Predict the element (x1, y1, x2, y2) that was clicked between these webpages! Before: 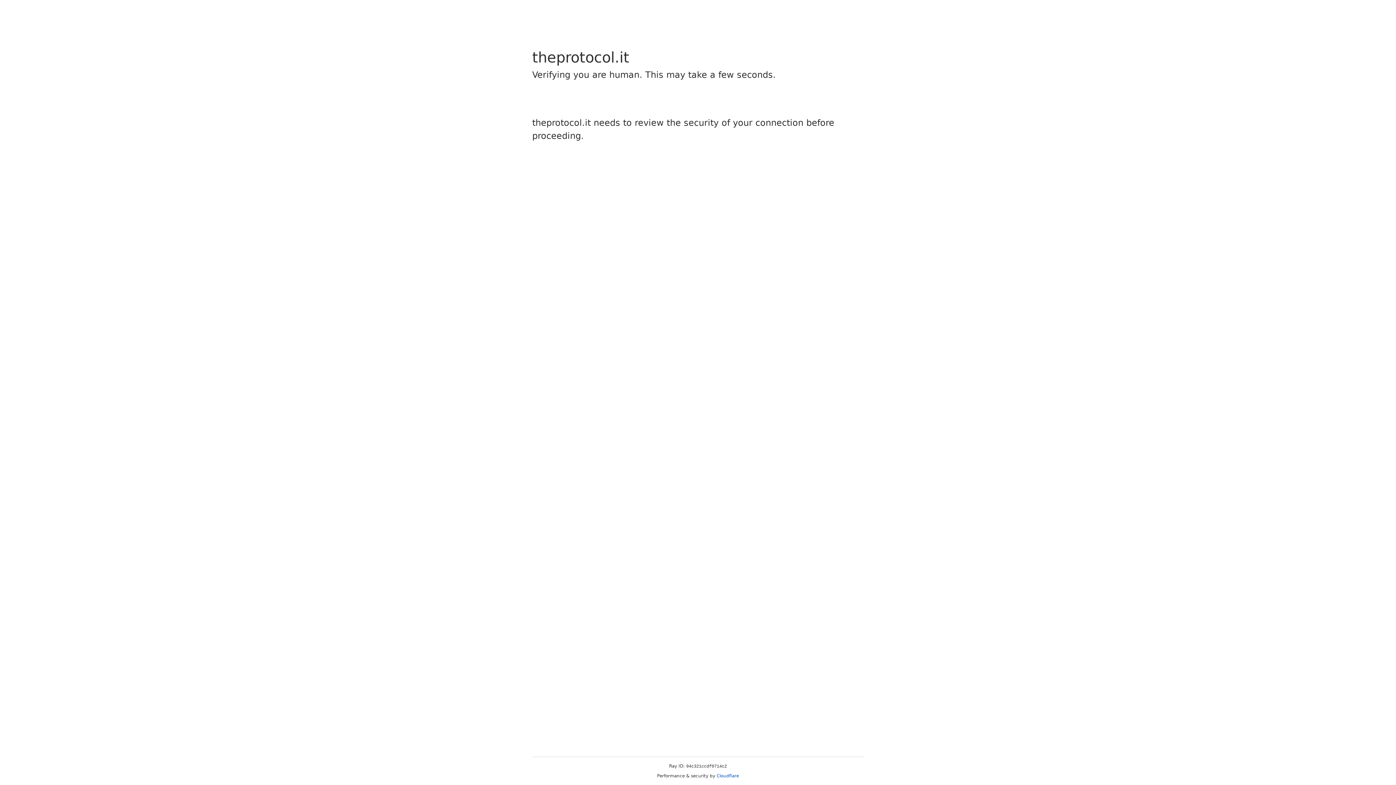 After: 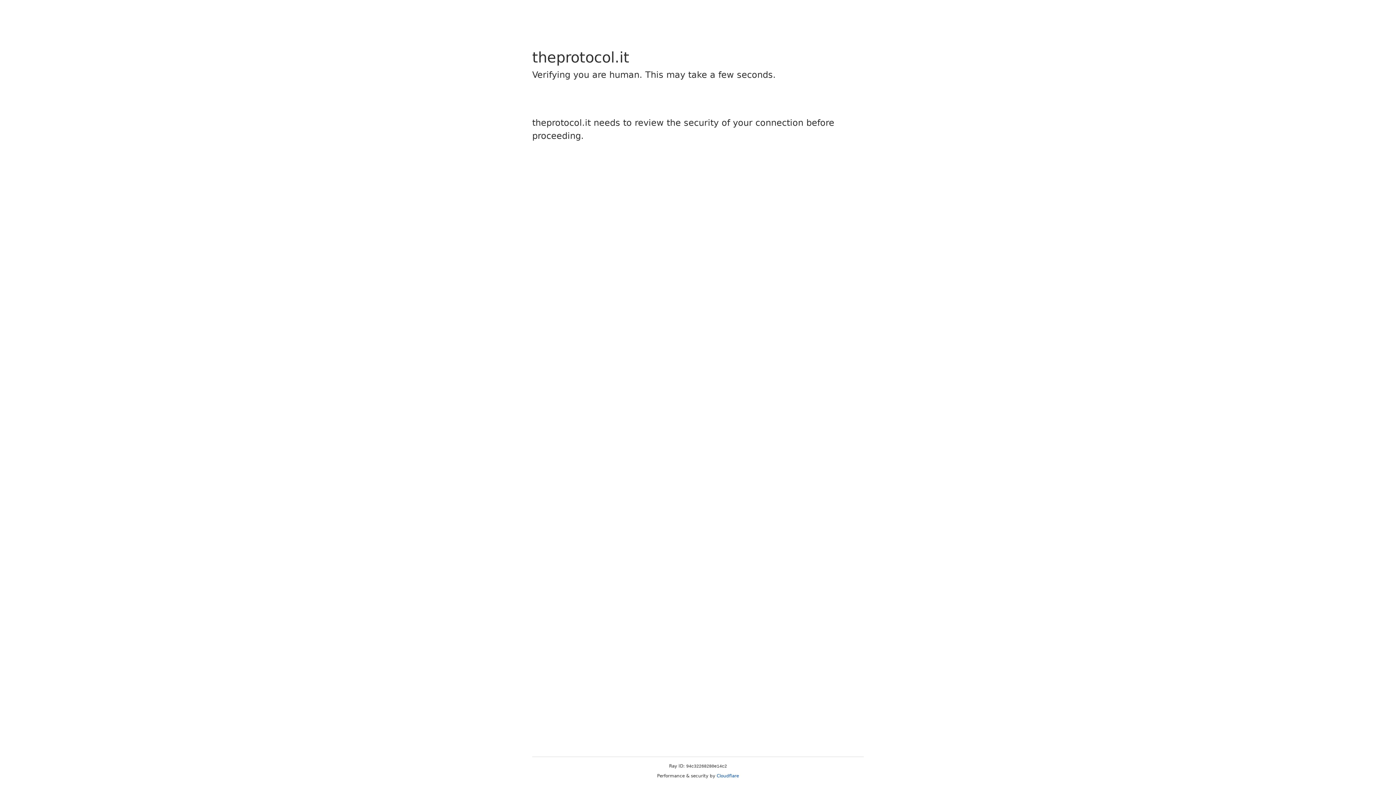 Action: bbox: (716, 773, 739, 778) label: Cloudflare